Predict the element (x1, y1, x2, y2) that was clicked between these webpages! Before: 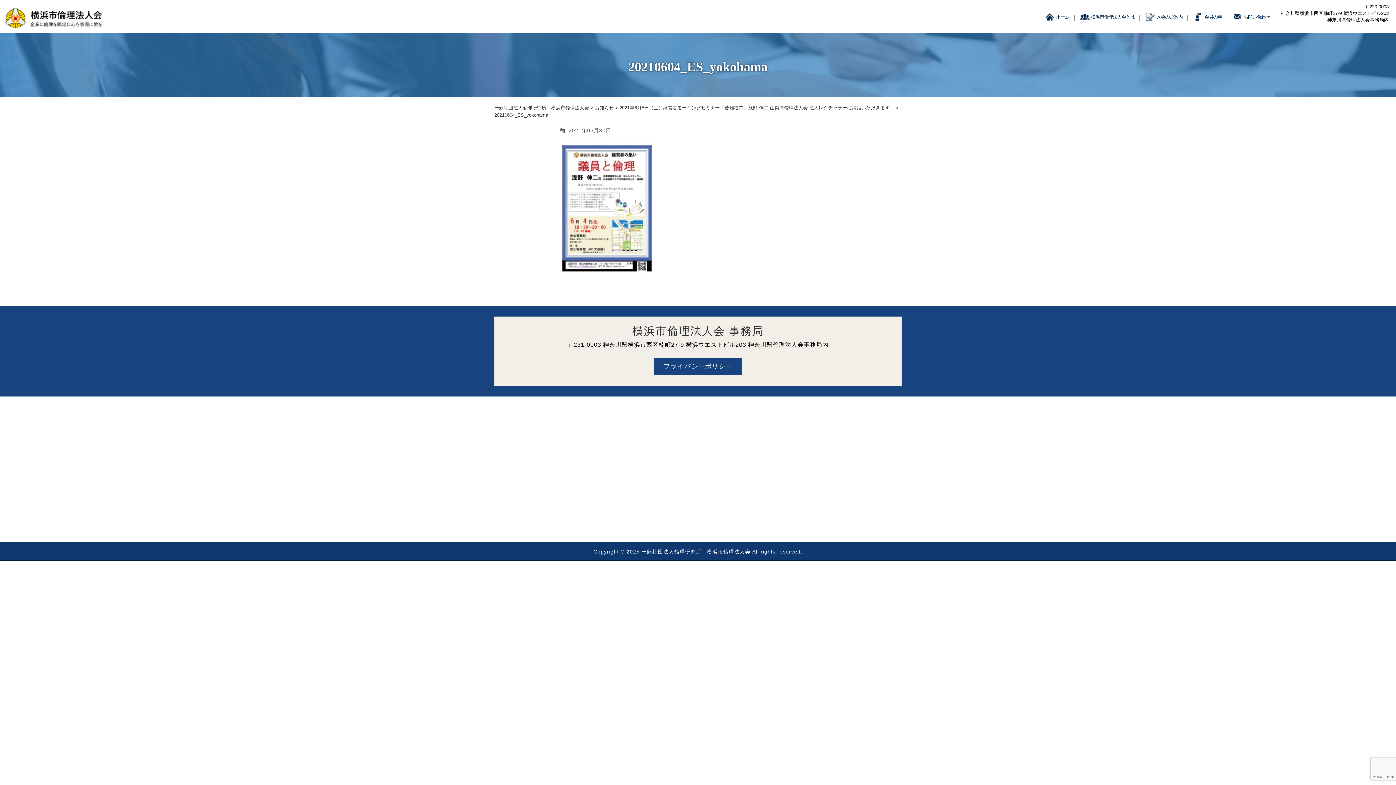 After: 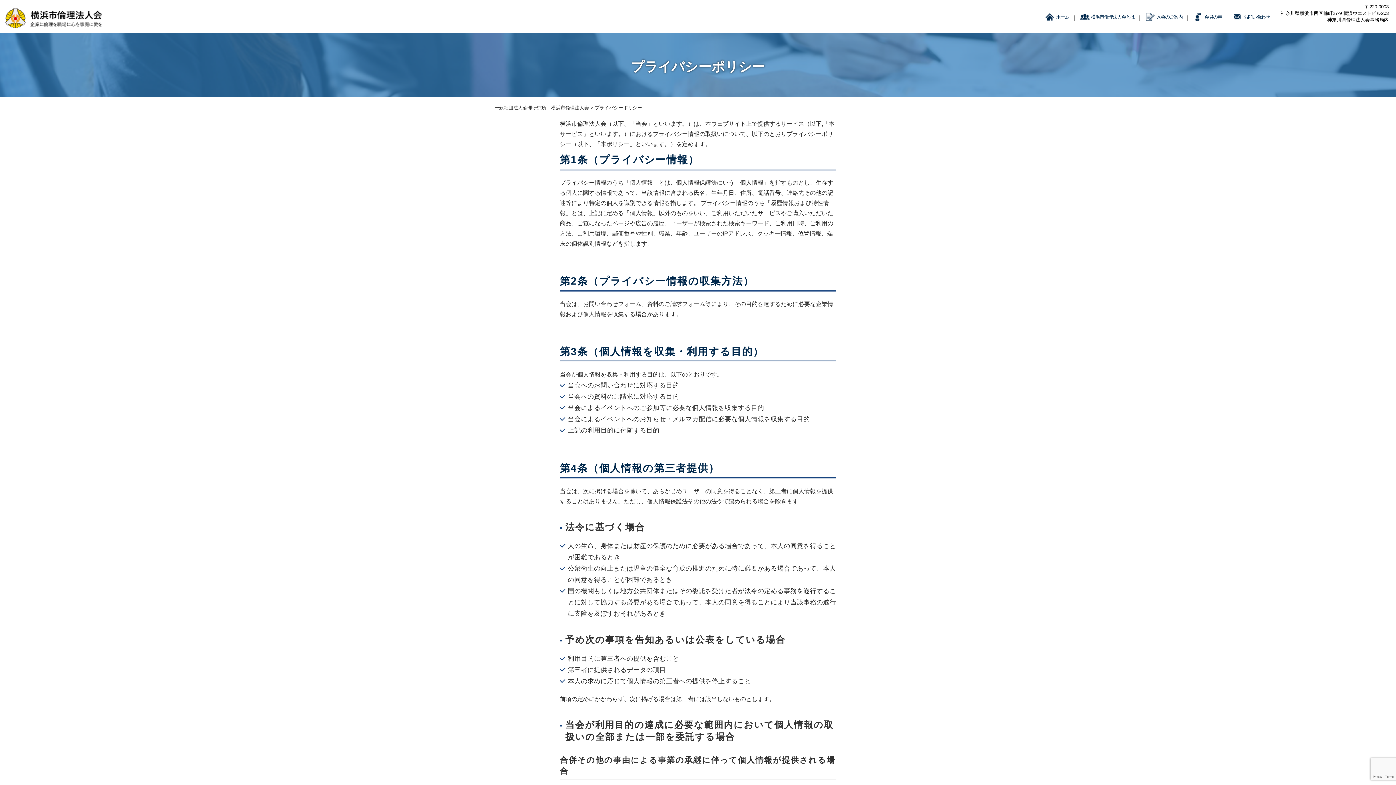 Action: bbox: (654, 357, 741, 375) label: プライバシーポリシー